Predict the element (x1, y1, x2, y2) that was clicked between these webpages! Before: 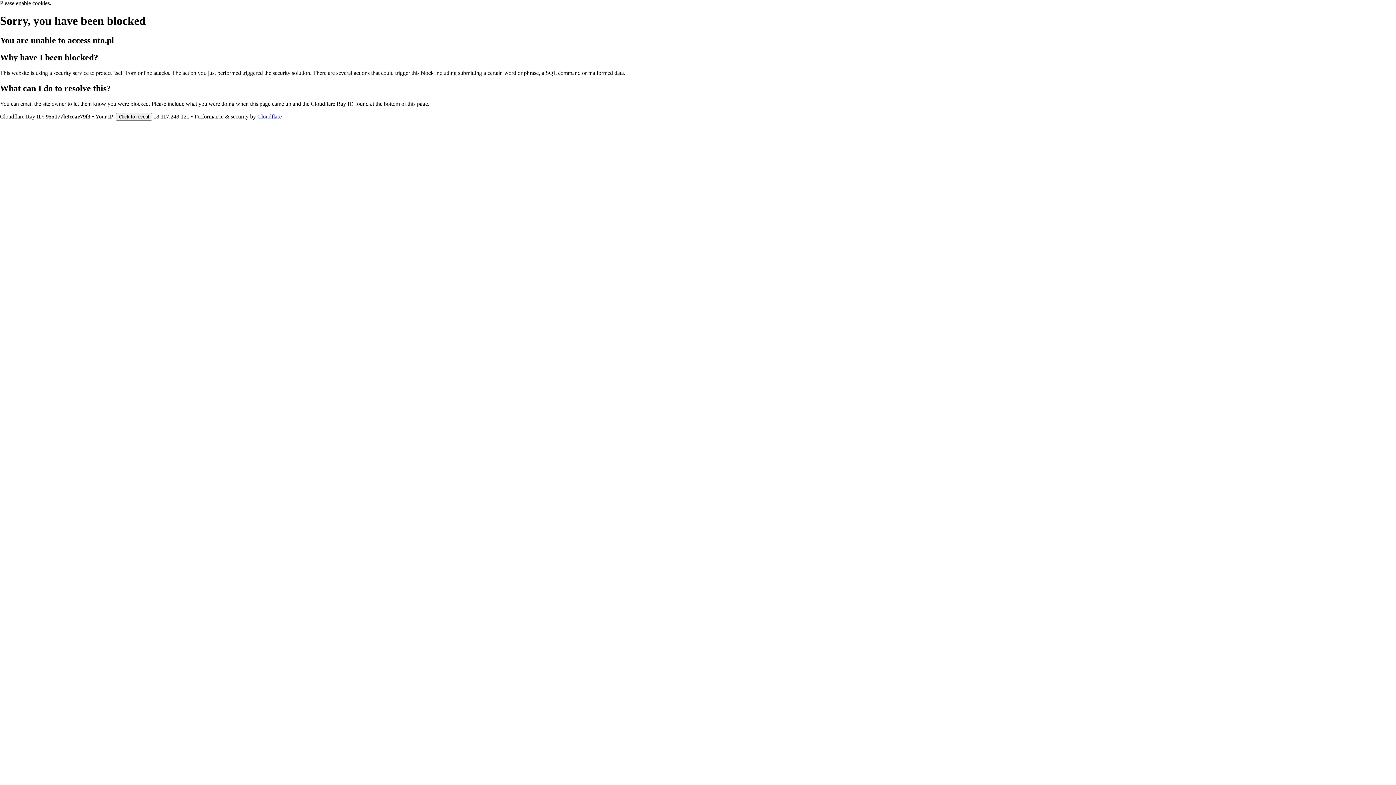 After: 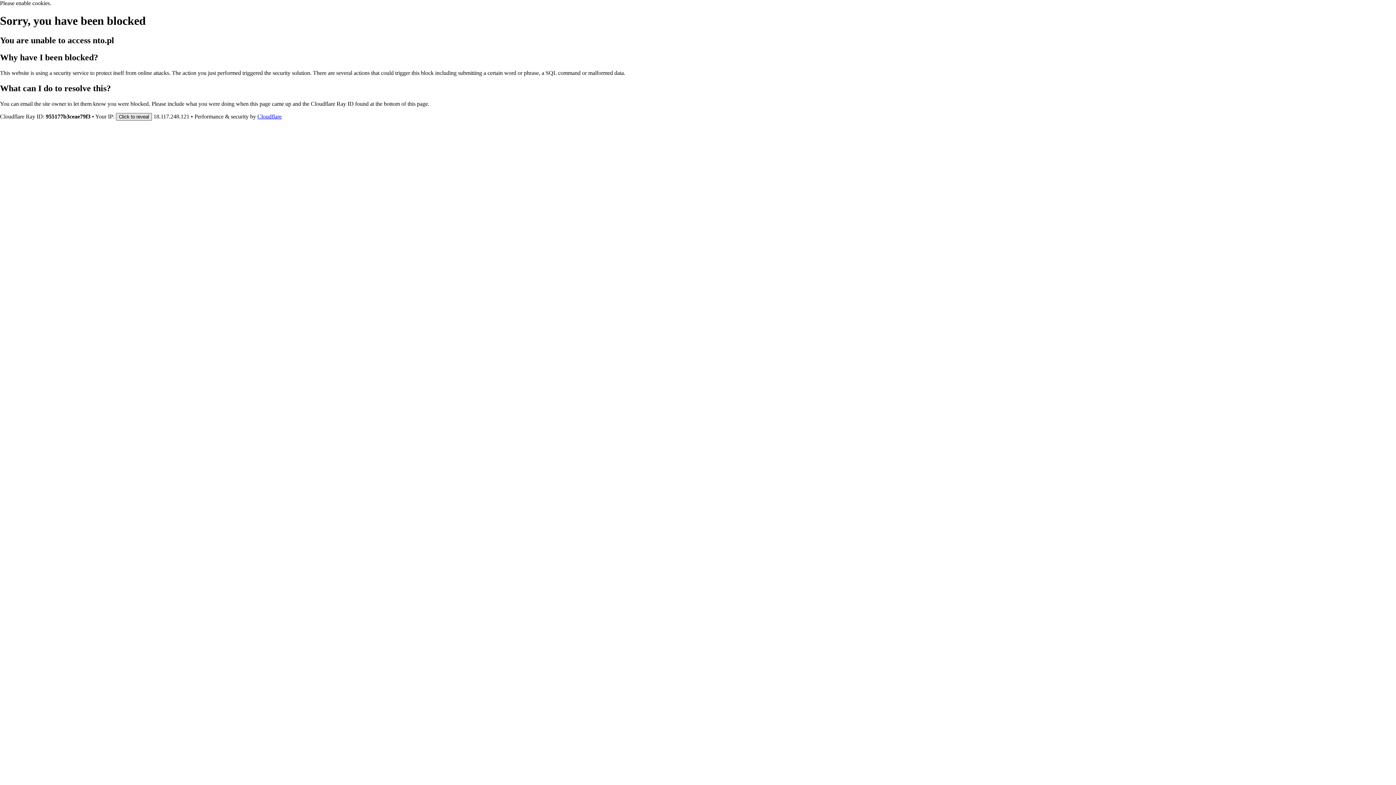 Action: bbox: (116, 112, 152, 120) label: Click to reveal